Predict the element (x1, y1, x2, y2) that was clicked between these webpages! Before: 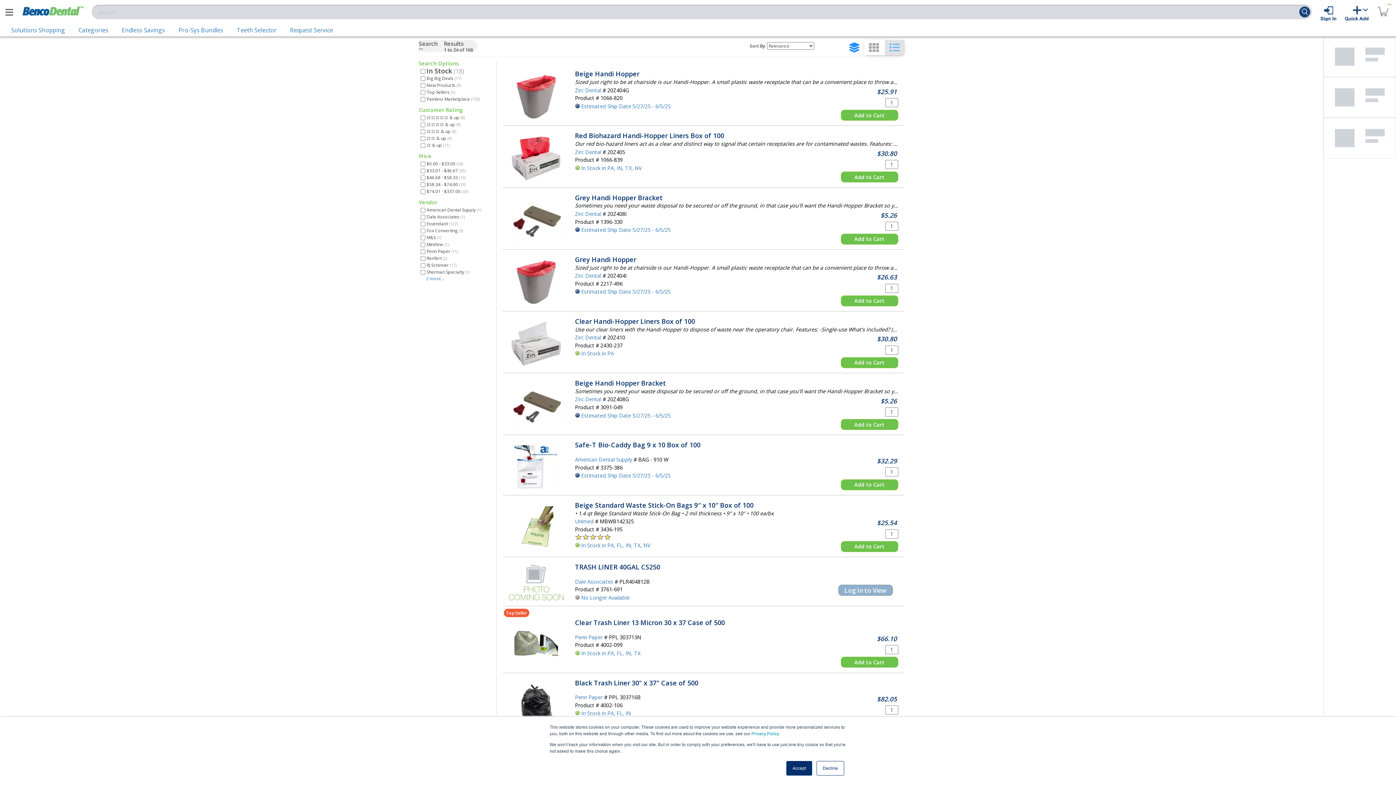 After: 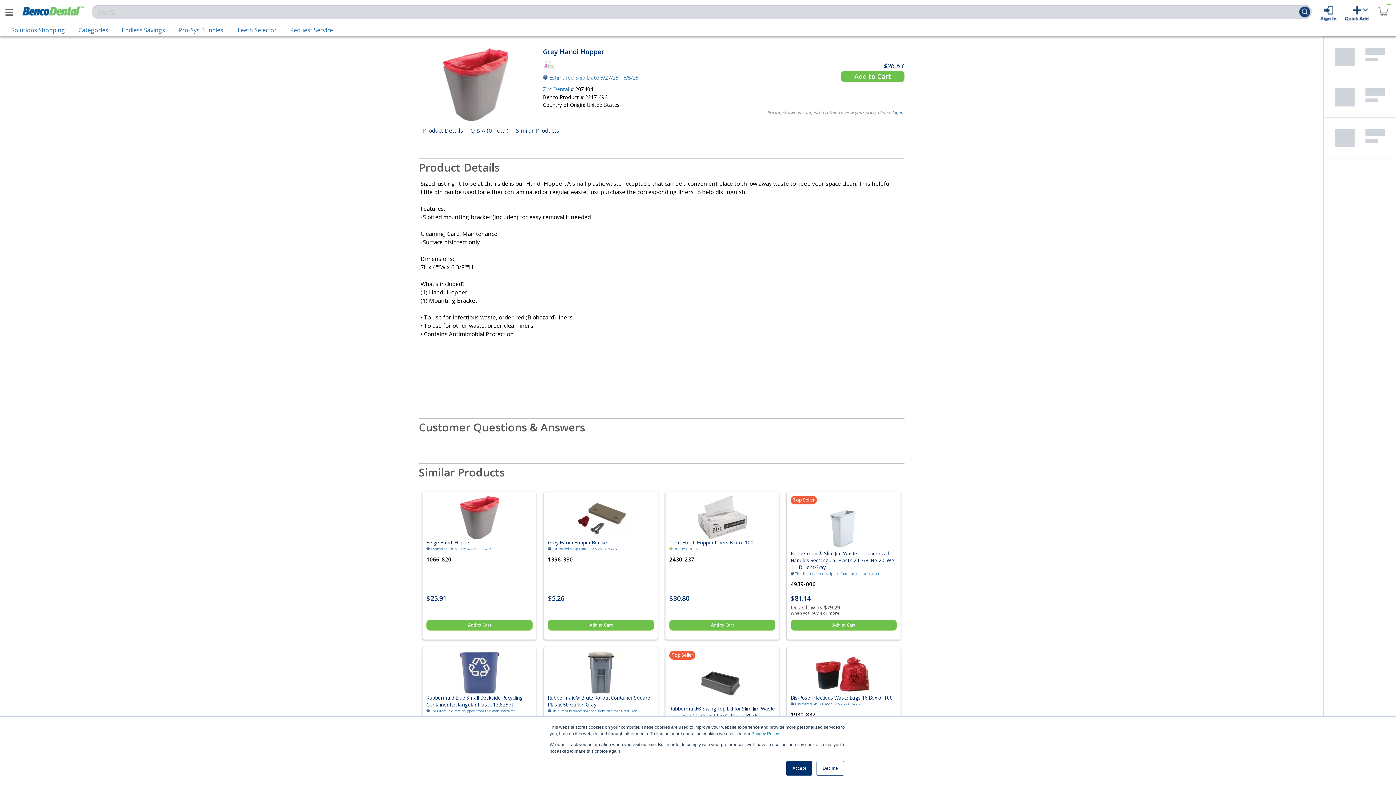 Action: label: Grey Handi Hopper bbox: (575, 256, 636, 263)